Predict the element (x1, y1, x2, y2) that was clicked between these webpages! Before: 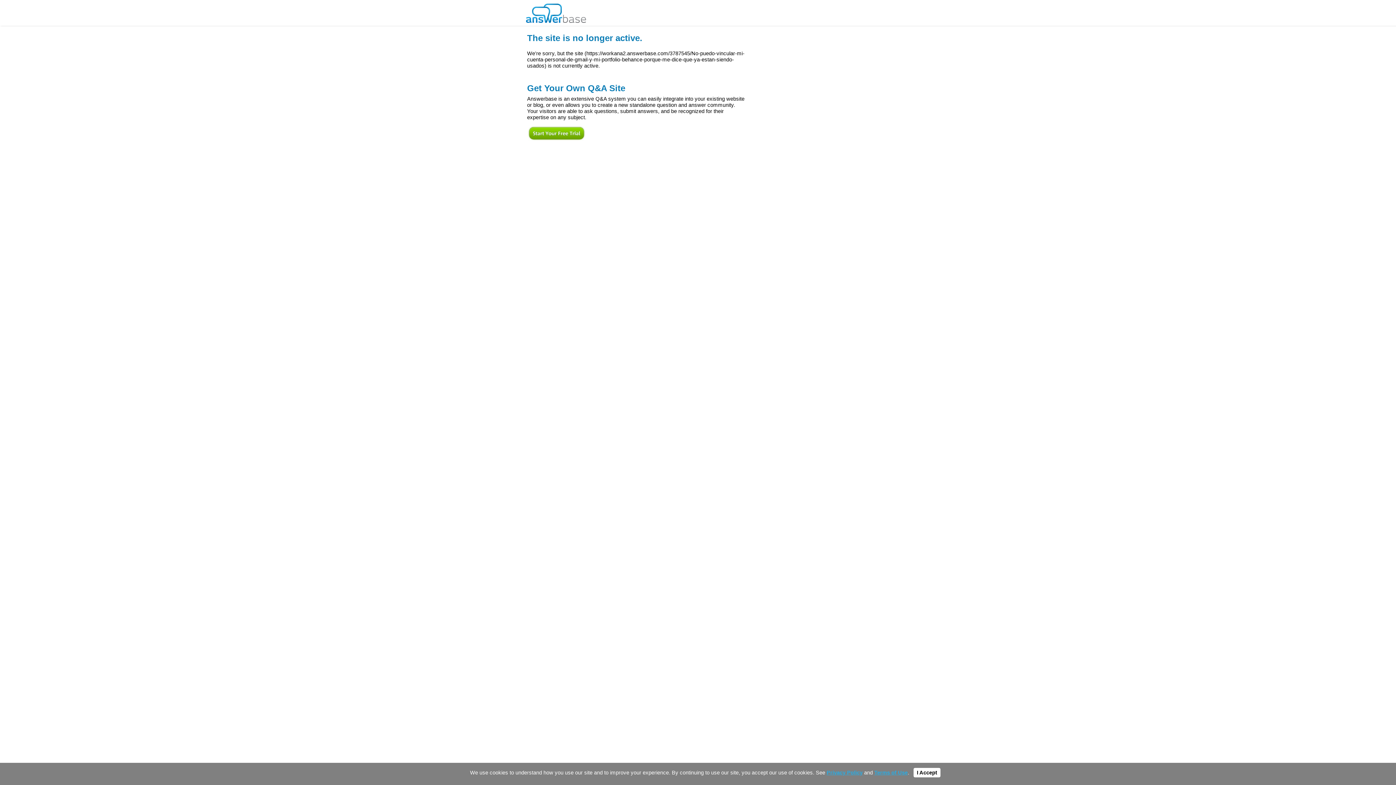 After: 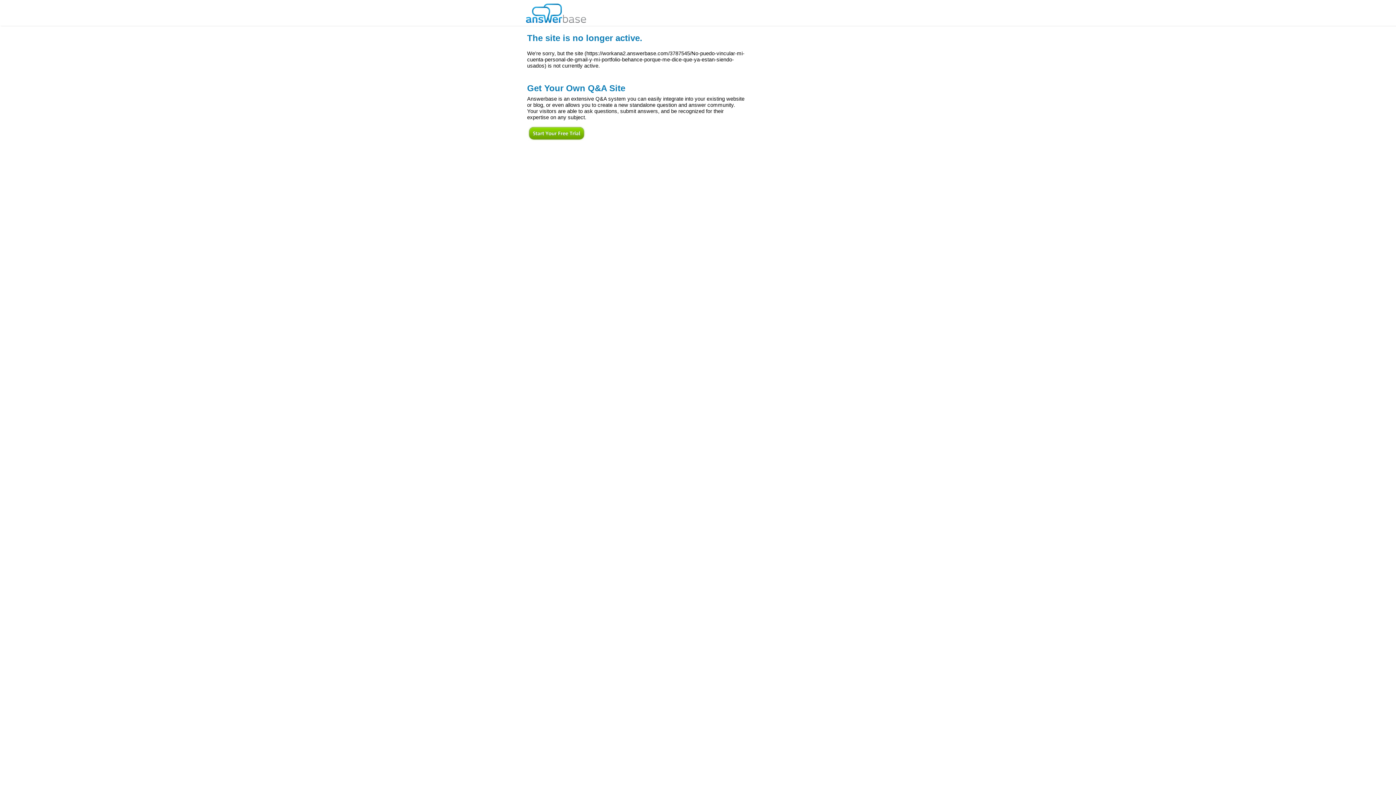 Action: label: I Accept bbox: (913, 768, 940, 777)